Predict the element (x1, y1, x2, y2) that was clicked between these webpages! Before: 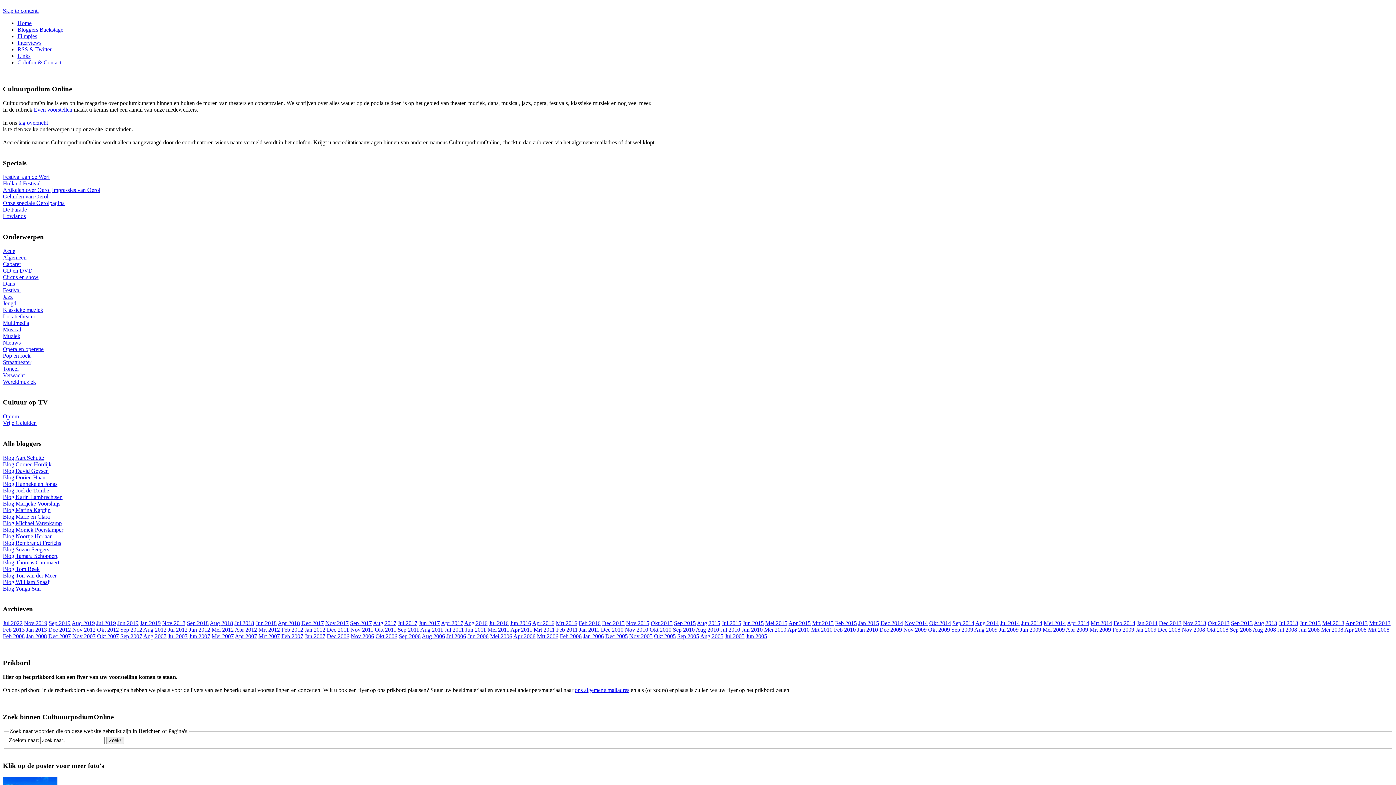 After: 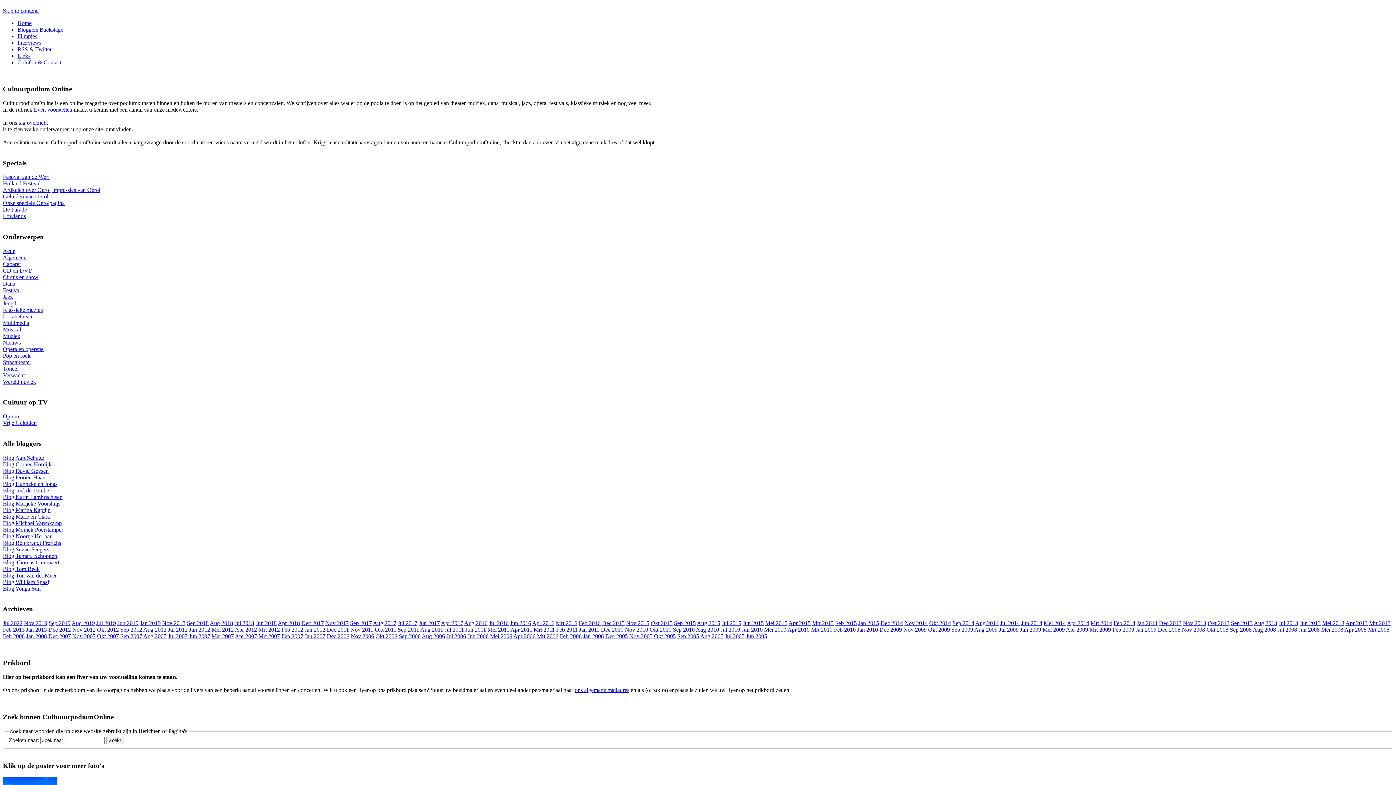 Action: bbox: (168, 633, 187, 639) label: Jul 2007